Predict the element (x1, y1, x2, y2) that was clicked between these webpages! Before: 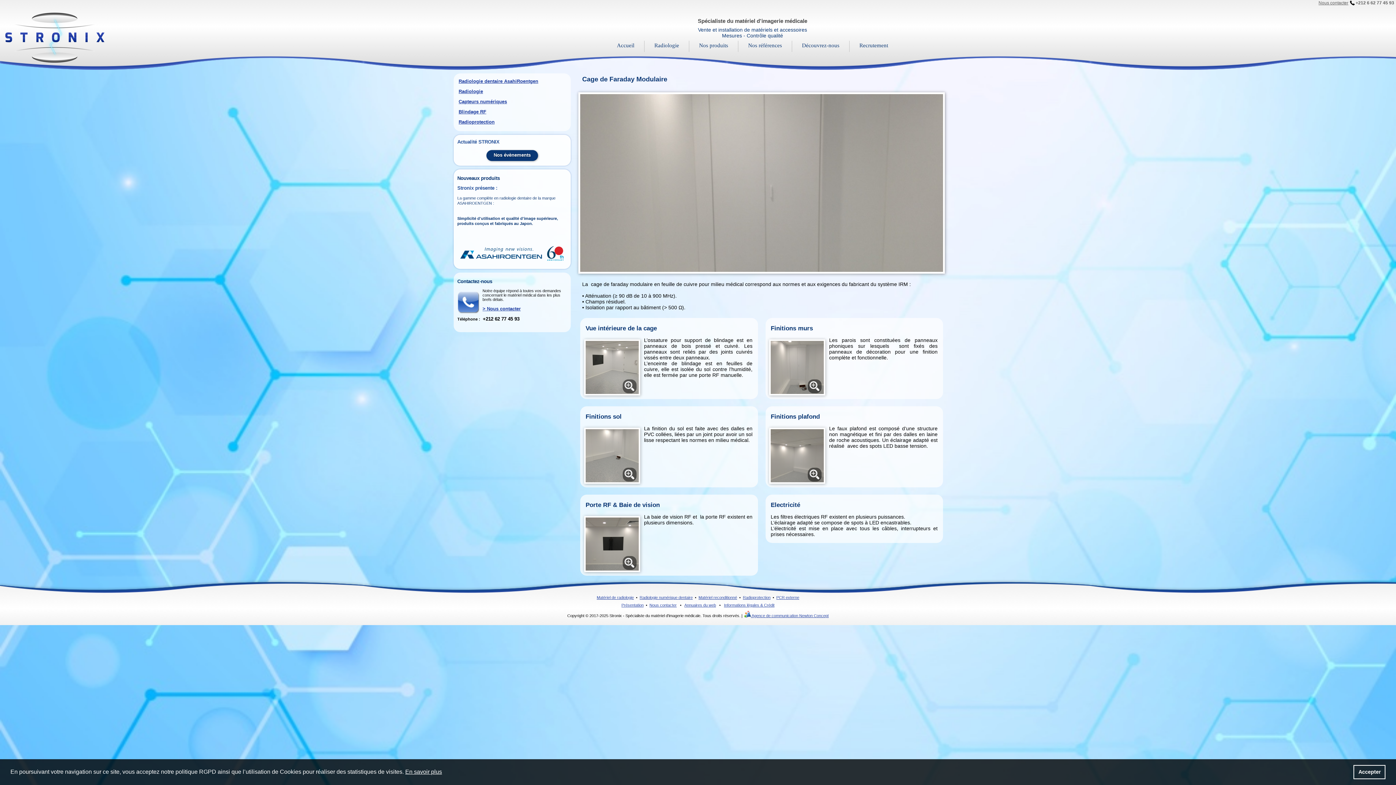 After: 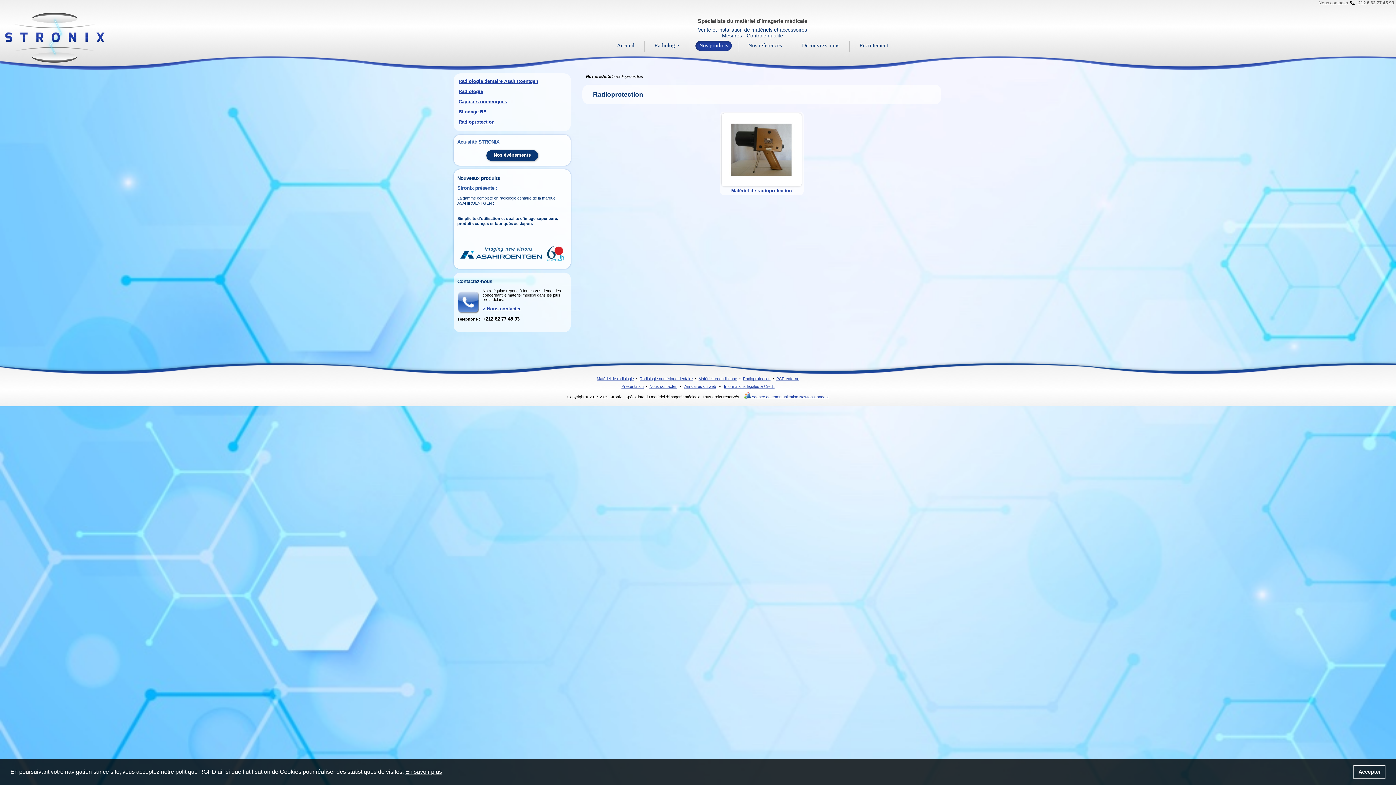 Action: bbox: (457, 117, 567, 126) label: Radioprotection